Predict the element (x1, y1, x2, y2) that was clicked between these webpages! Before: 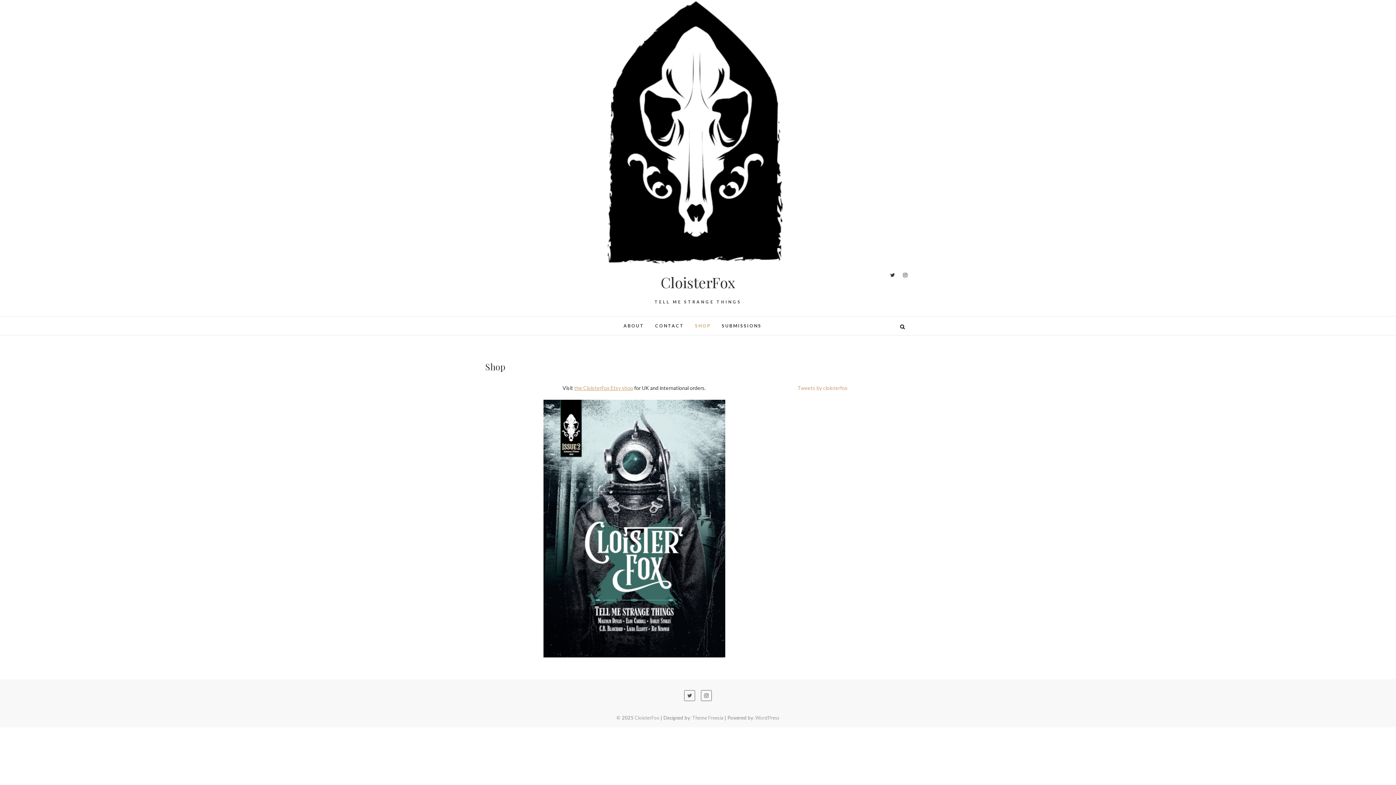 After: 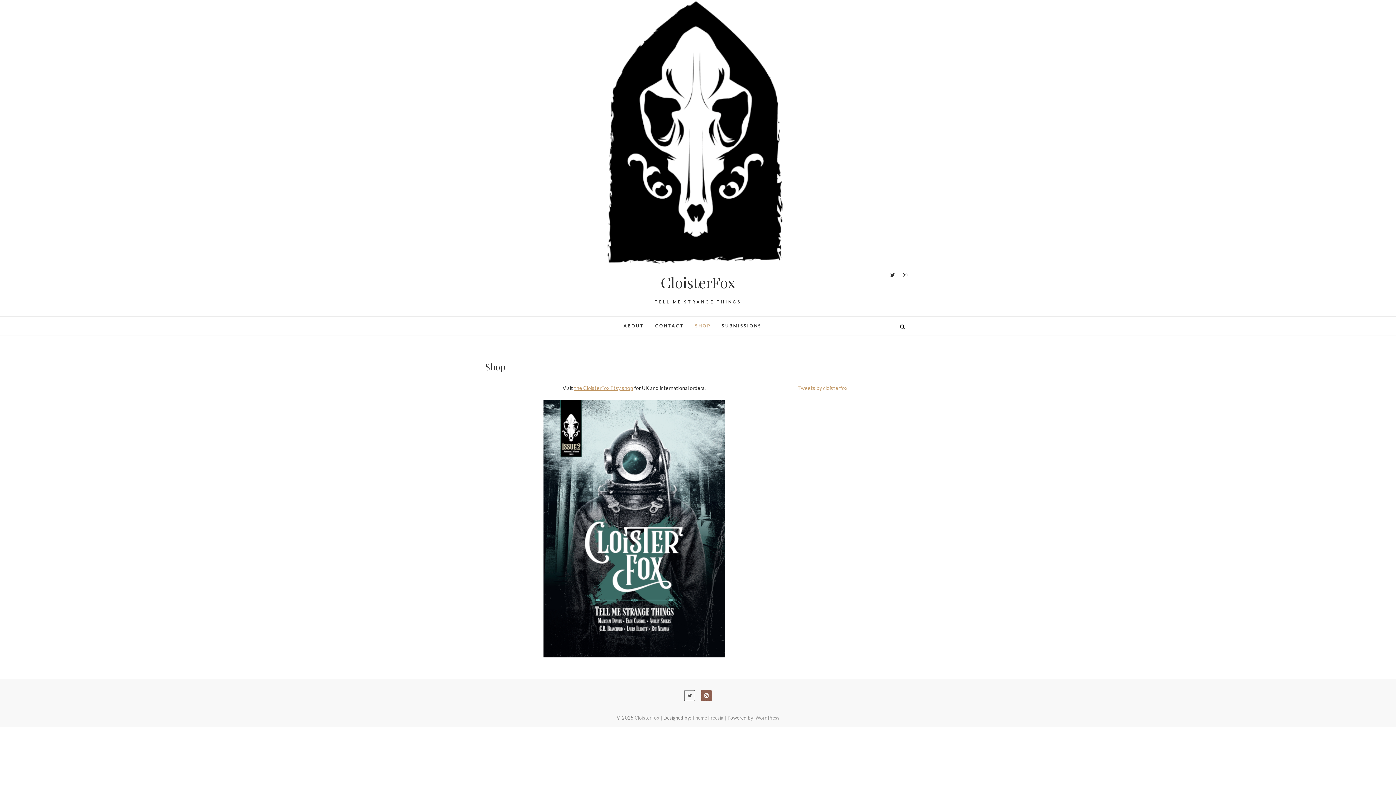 Action: bbox: (701, 690, 712, 701)